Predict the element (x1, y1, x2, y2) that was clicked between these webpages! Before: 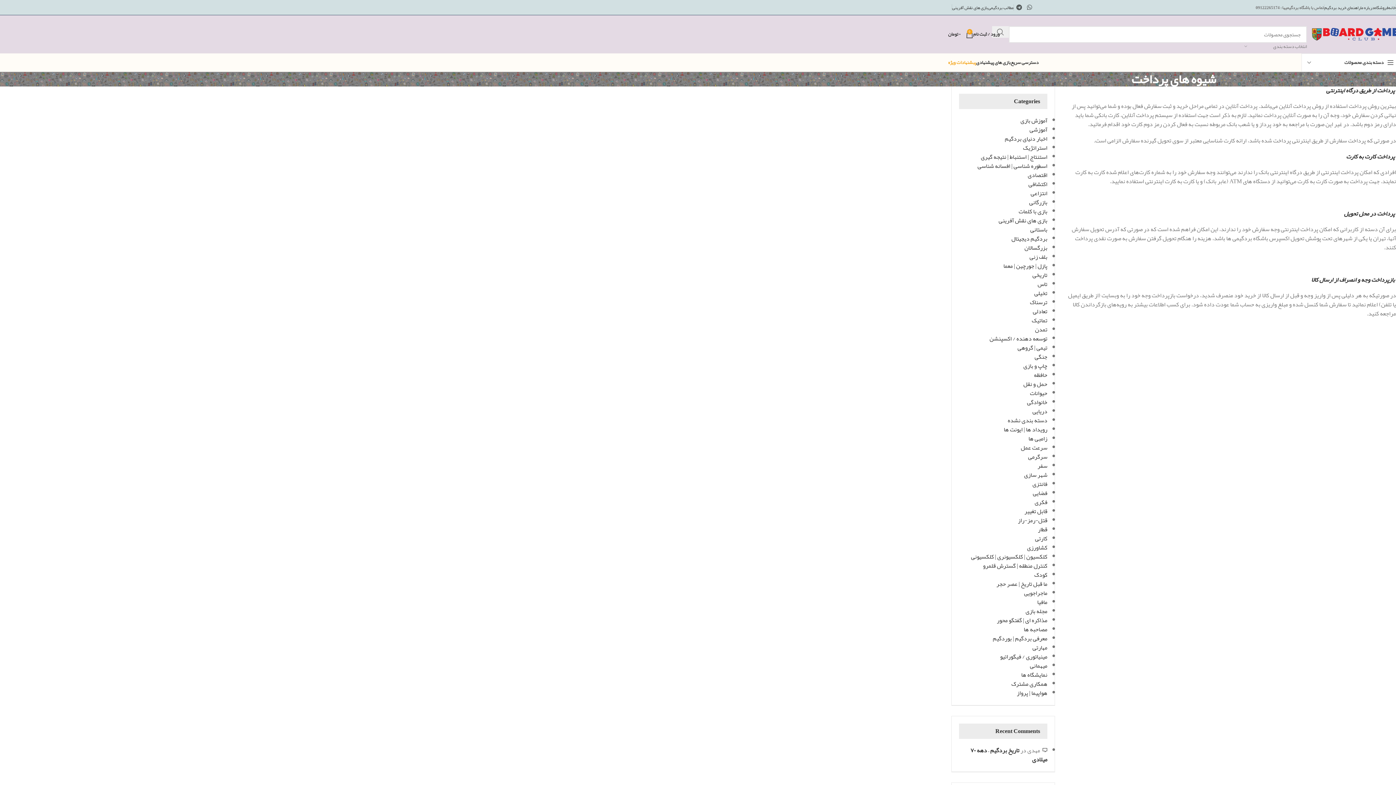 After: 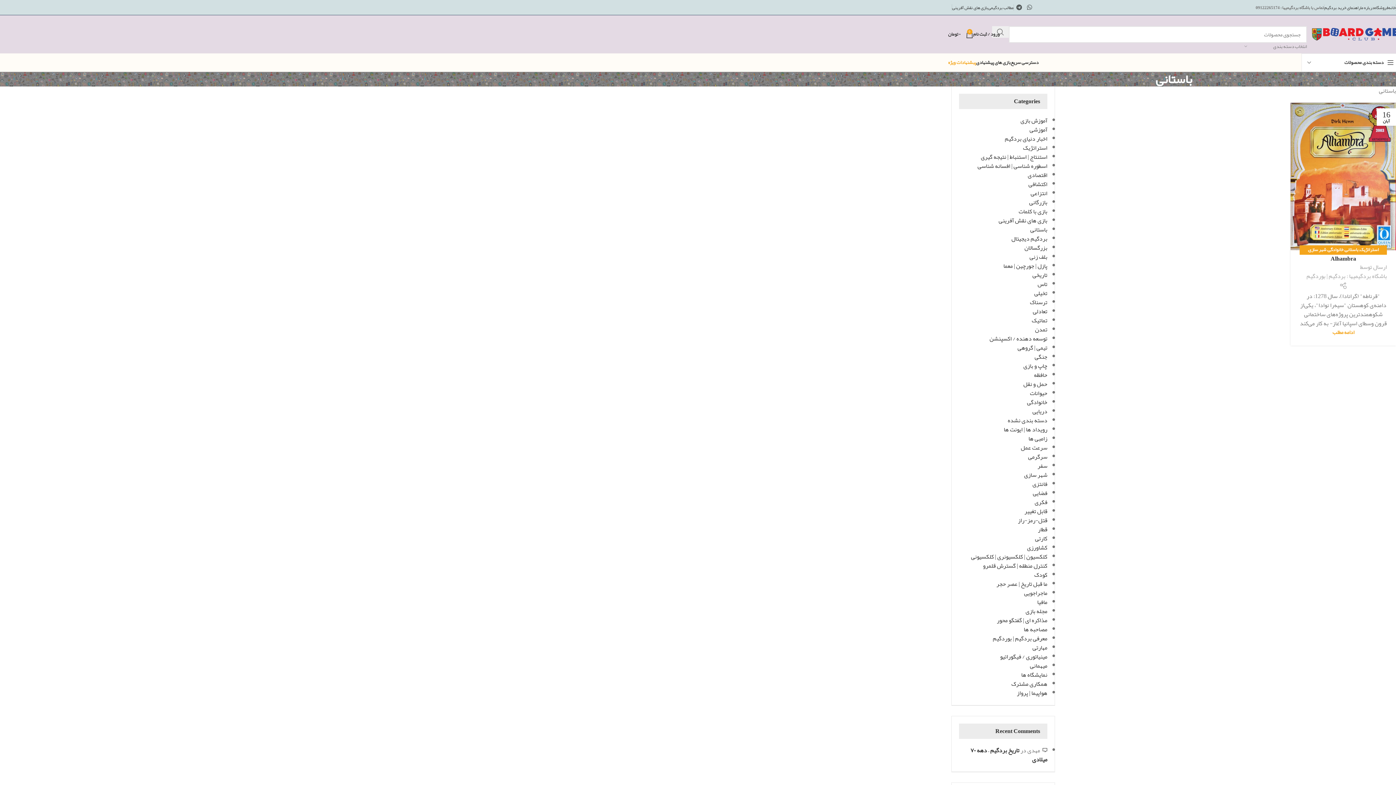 Action: bbox: (1030, 224, 1047, 235) label: باستانی